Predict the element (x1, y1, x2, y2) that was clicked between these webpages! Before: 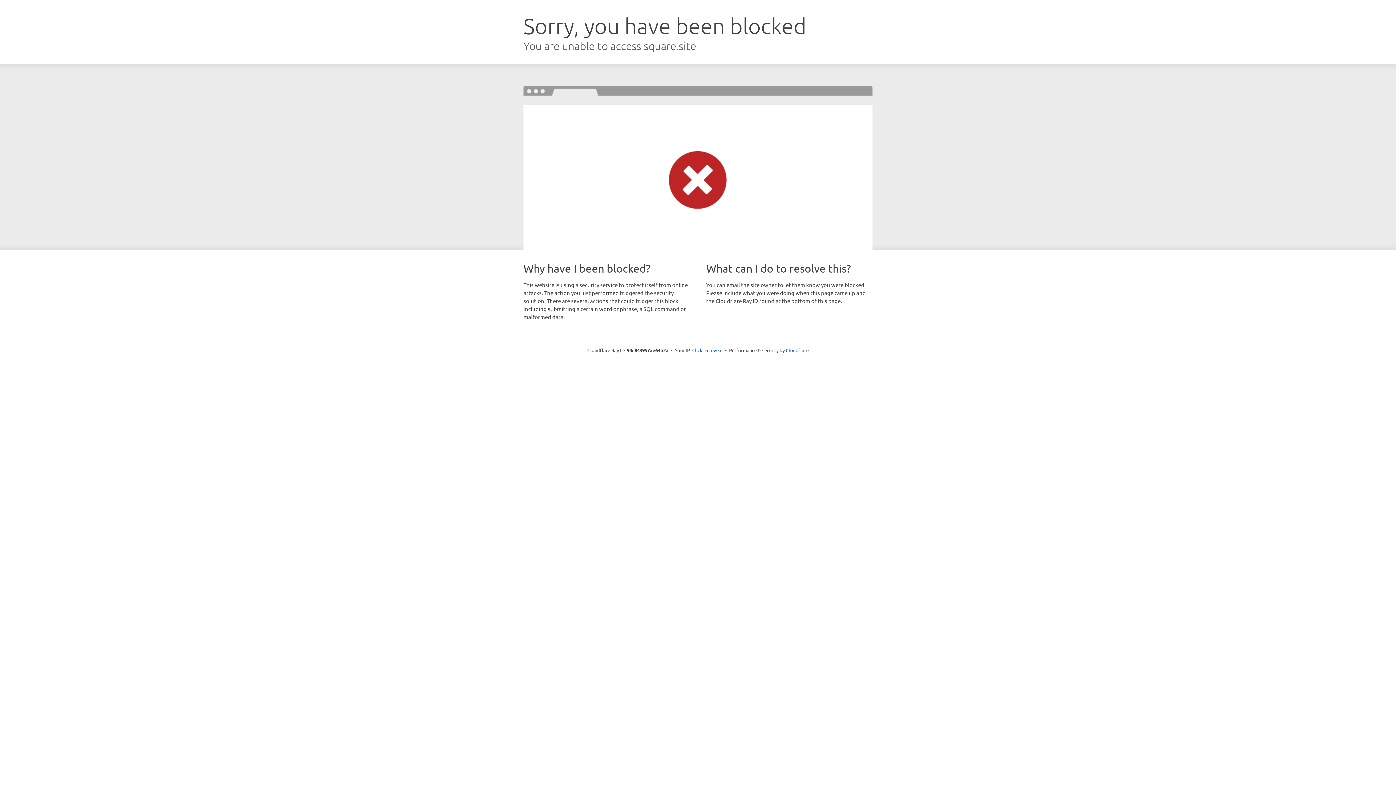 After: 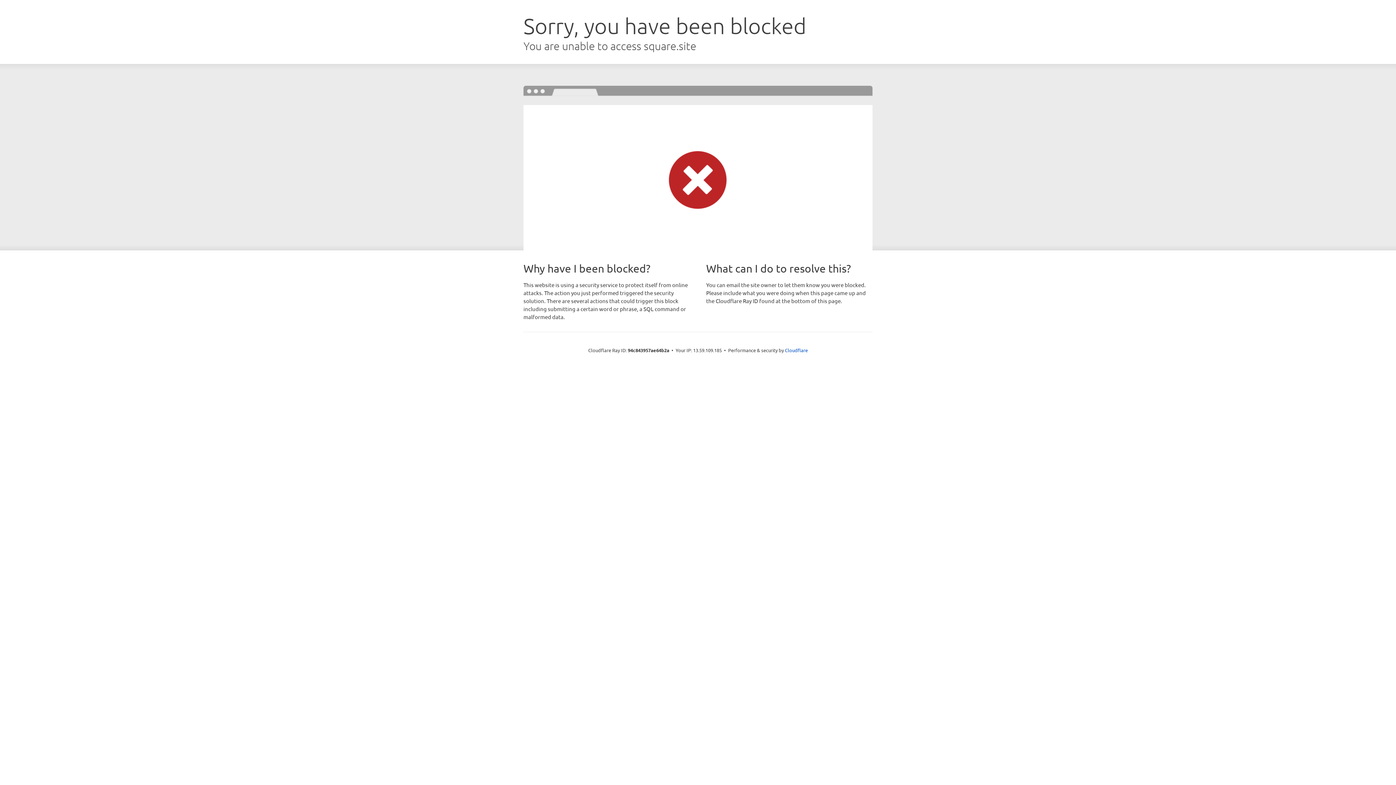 Action: label: Click to reveal bbox: (692, 346, 722, 353)